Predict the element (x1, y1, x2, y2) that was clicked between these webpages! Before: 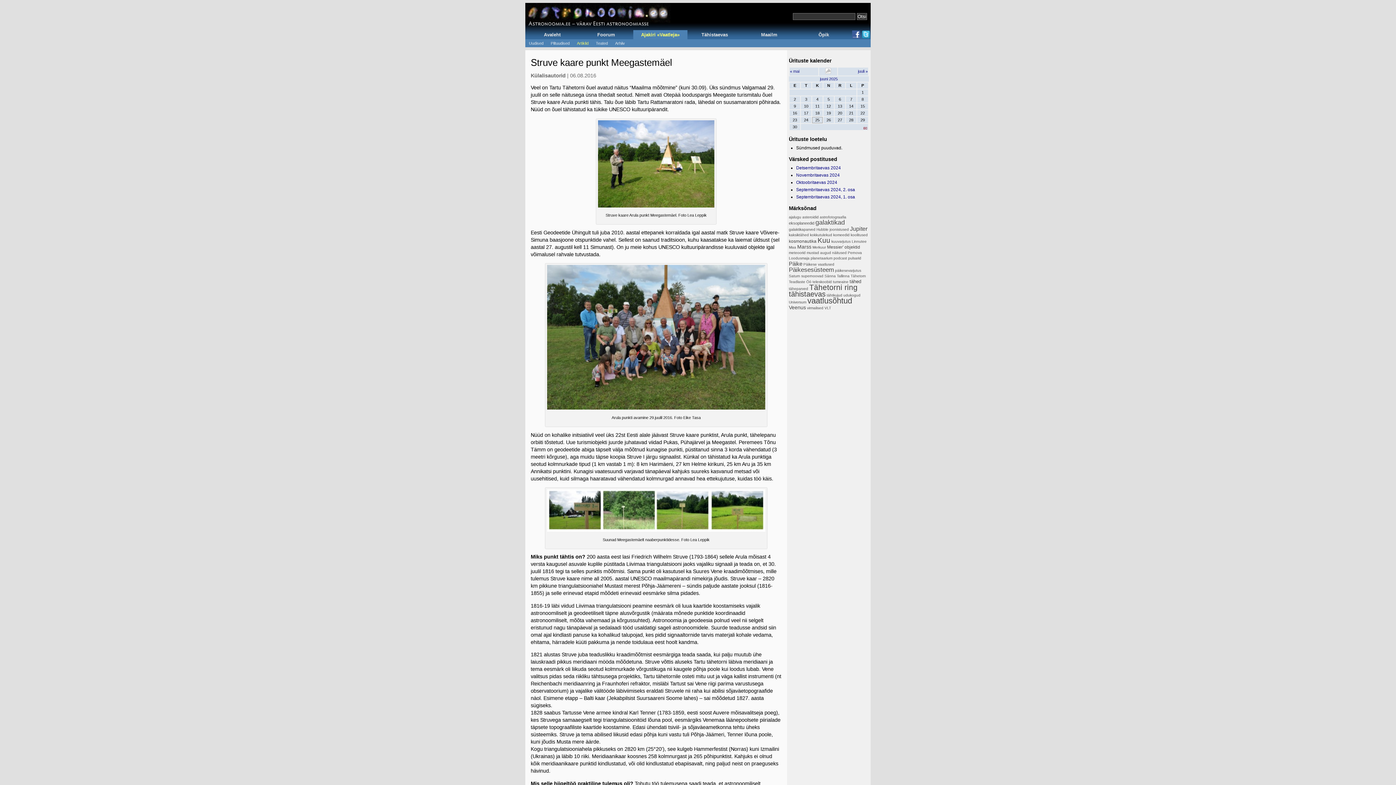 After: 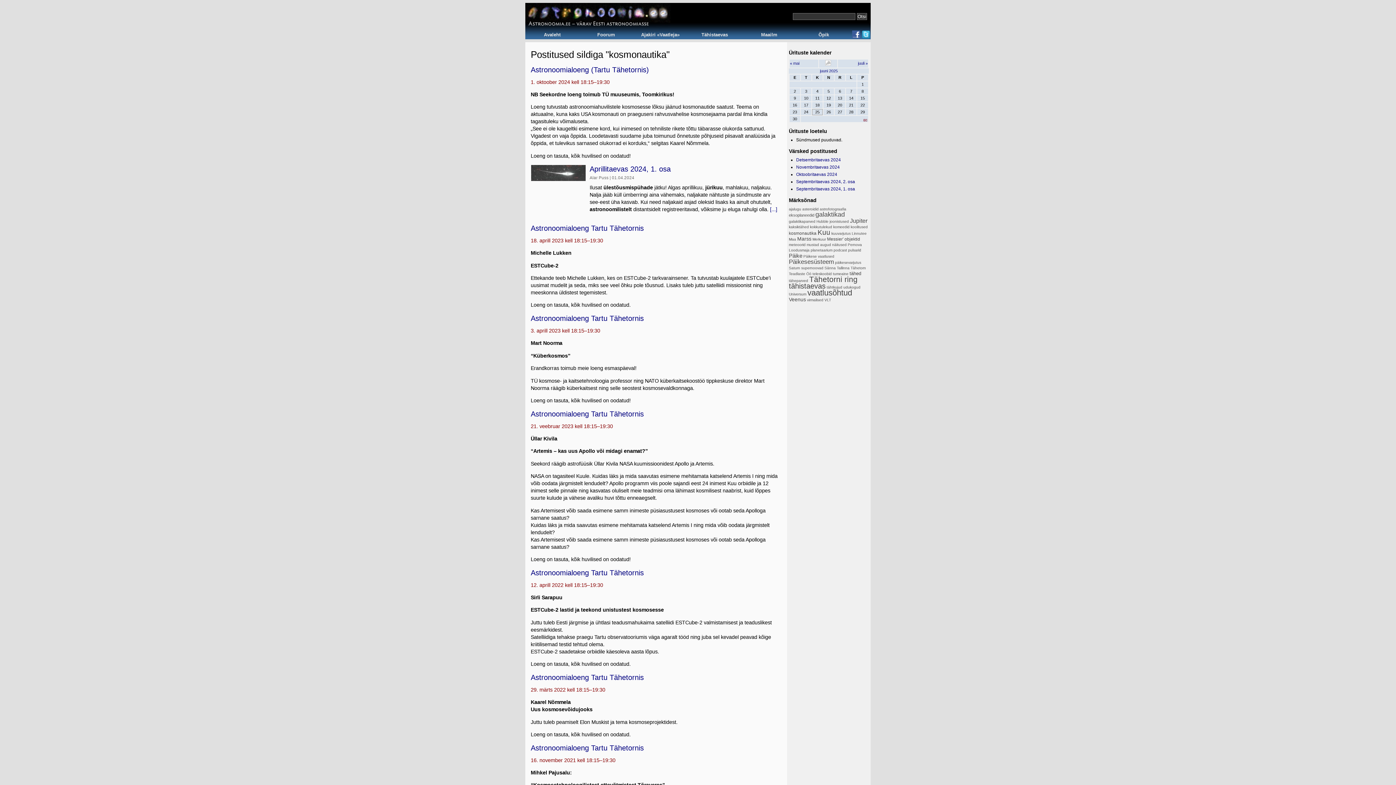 Action: bbox: (789, 238, 816, 244) label: kosmonautika